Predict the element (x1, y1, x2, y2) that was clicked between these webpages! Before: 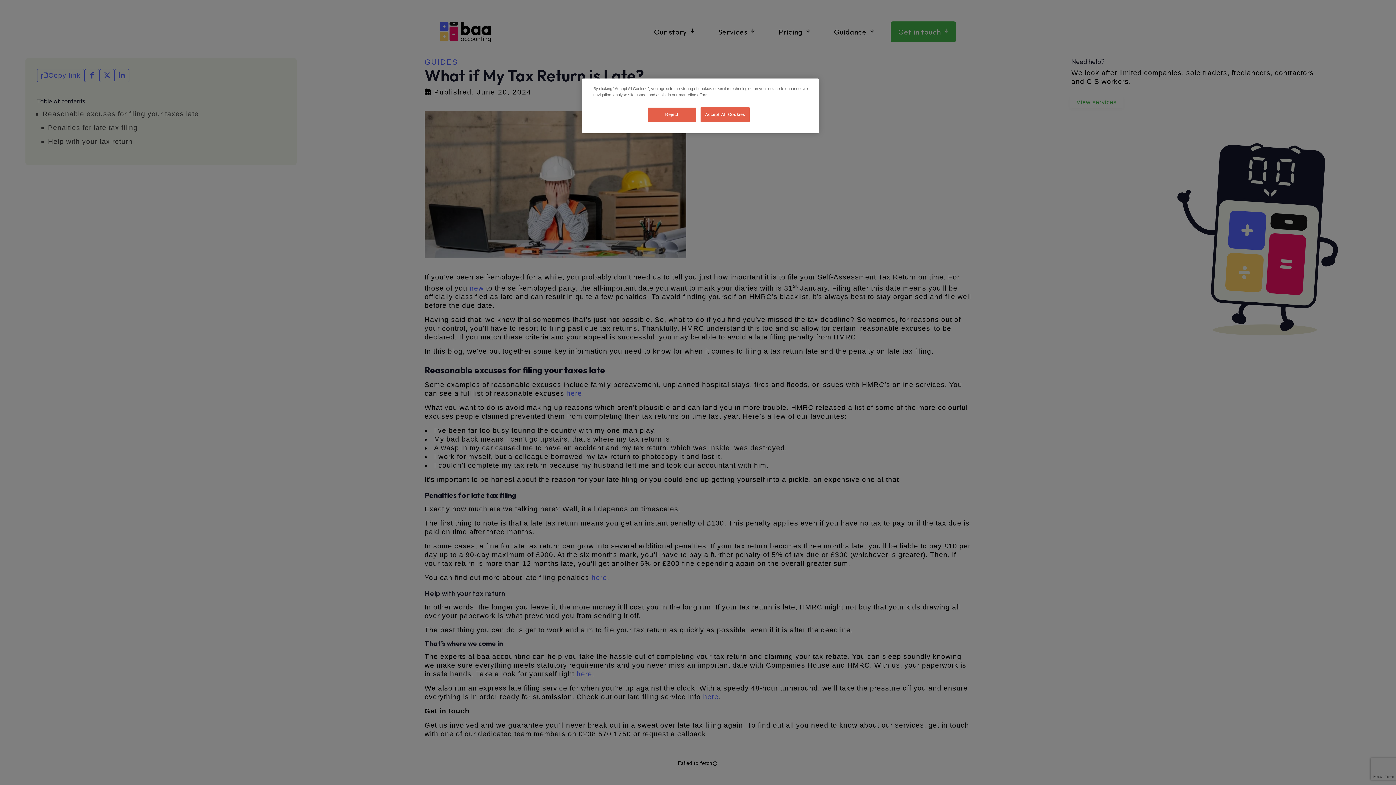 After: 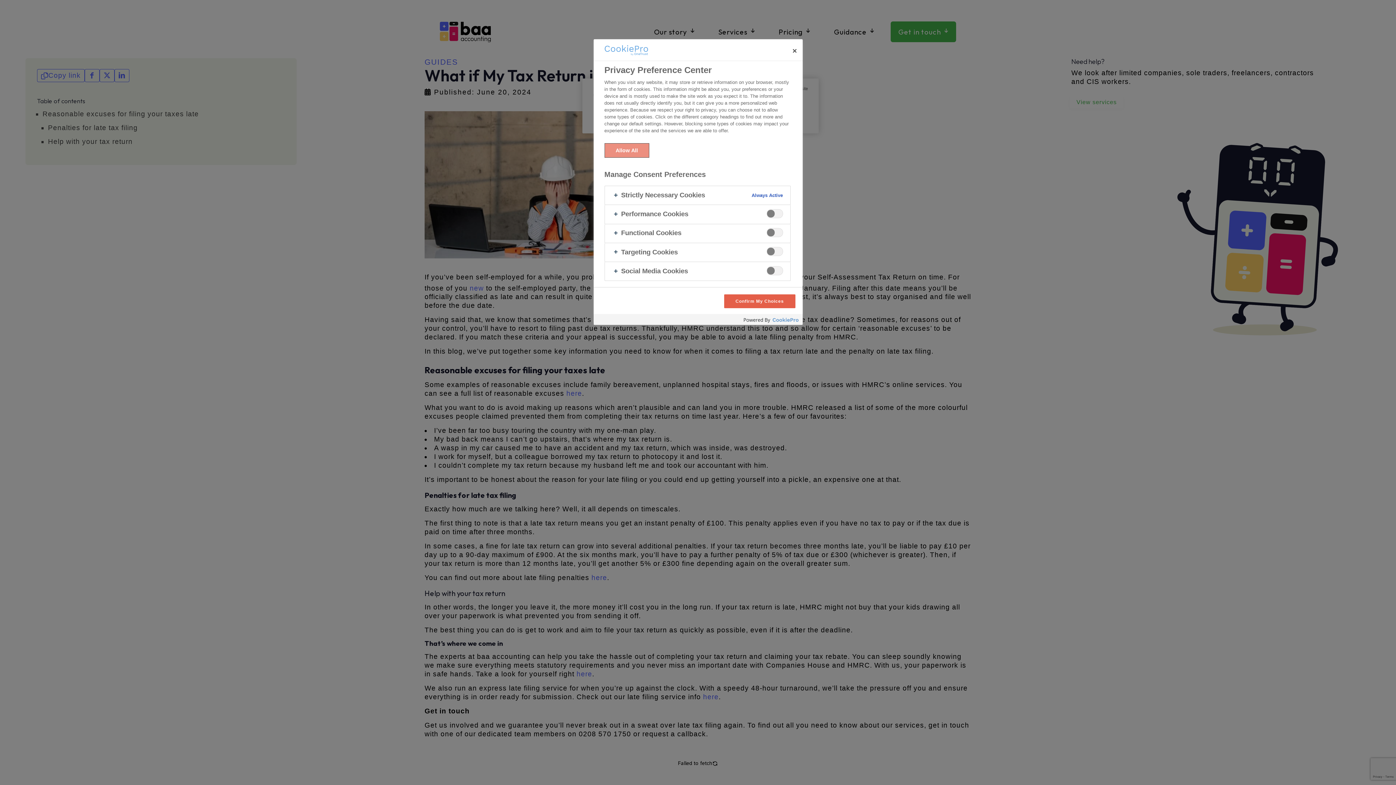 Action: bbox: (647, 107, 696, 122) label: Reject